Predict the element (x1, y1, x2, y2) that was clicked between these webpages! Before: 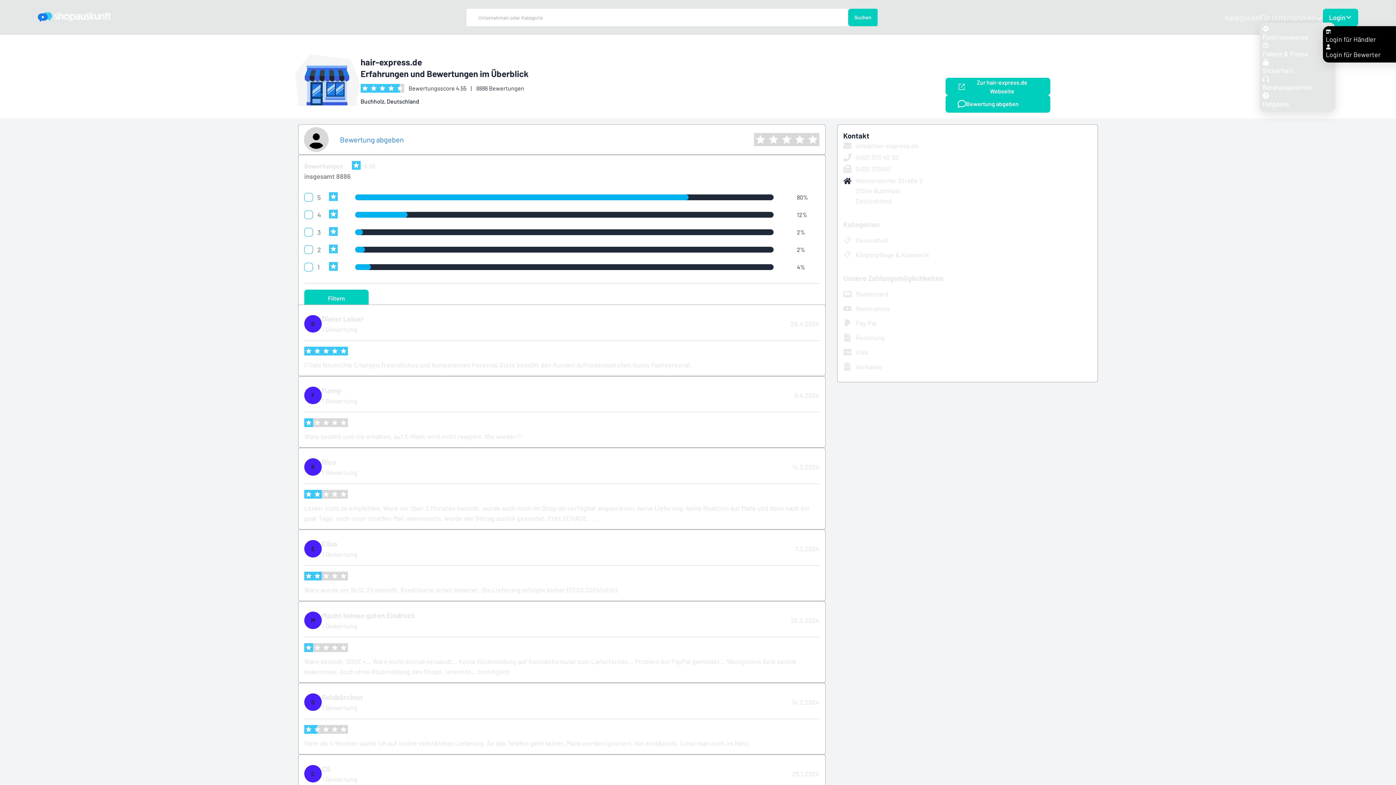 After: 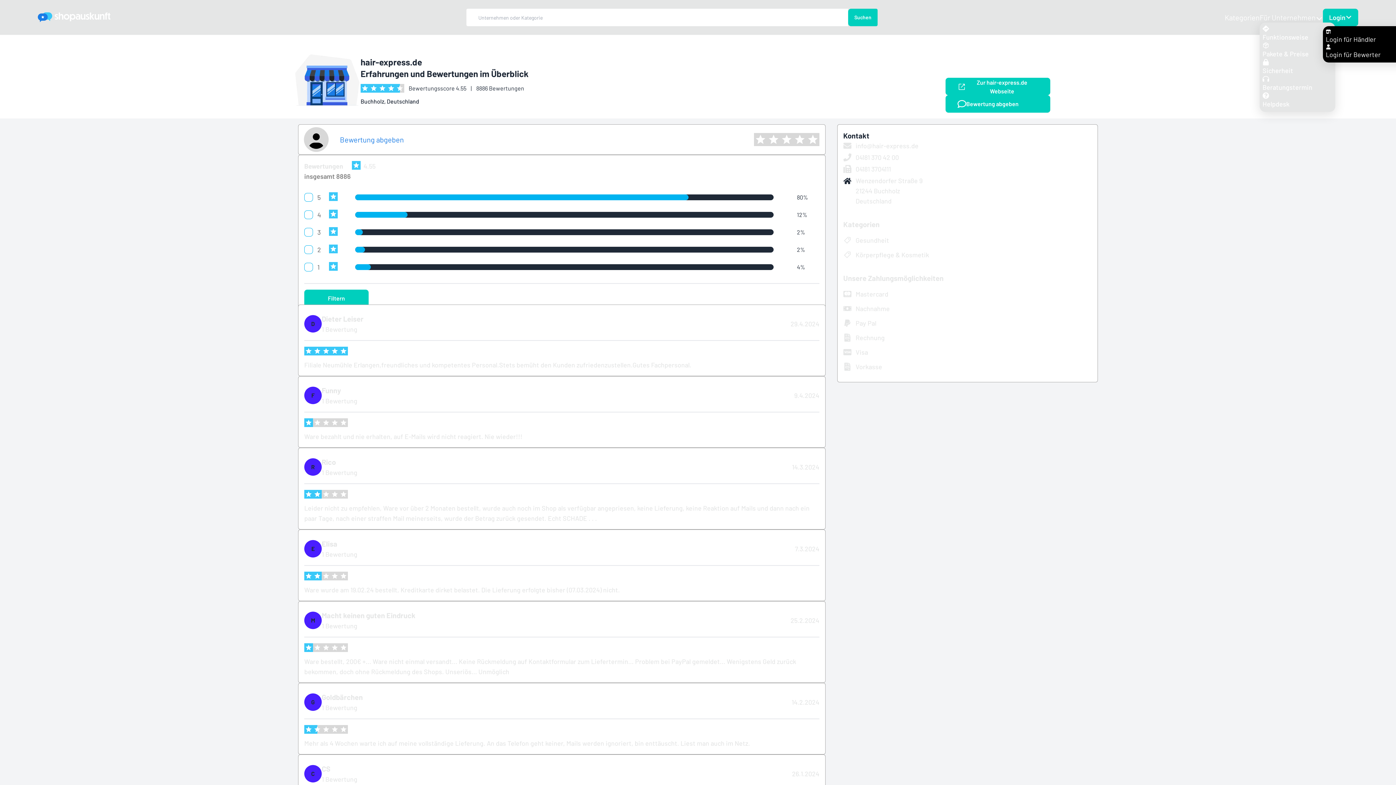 Action: label: info@hair-express.de bbox: (843, 140, 1091, 152)